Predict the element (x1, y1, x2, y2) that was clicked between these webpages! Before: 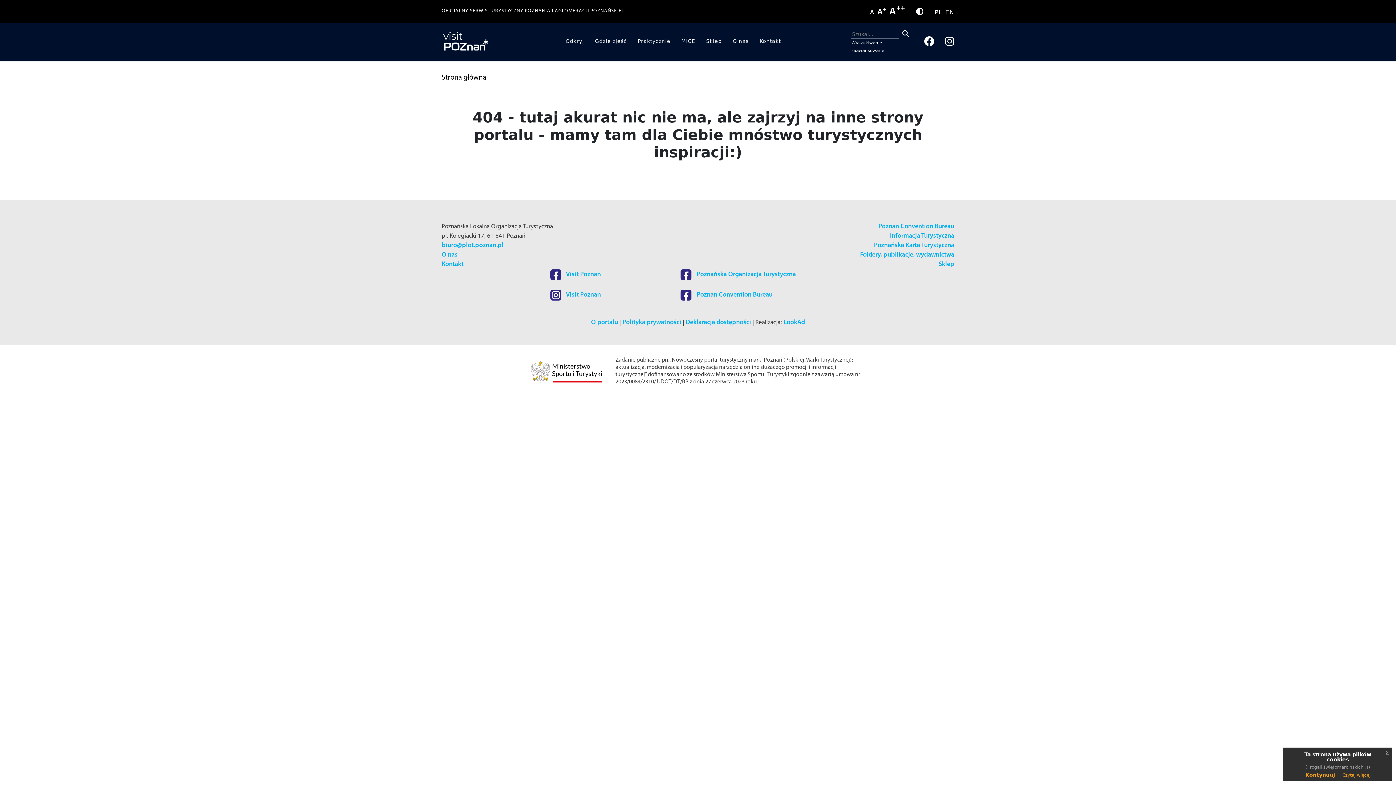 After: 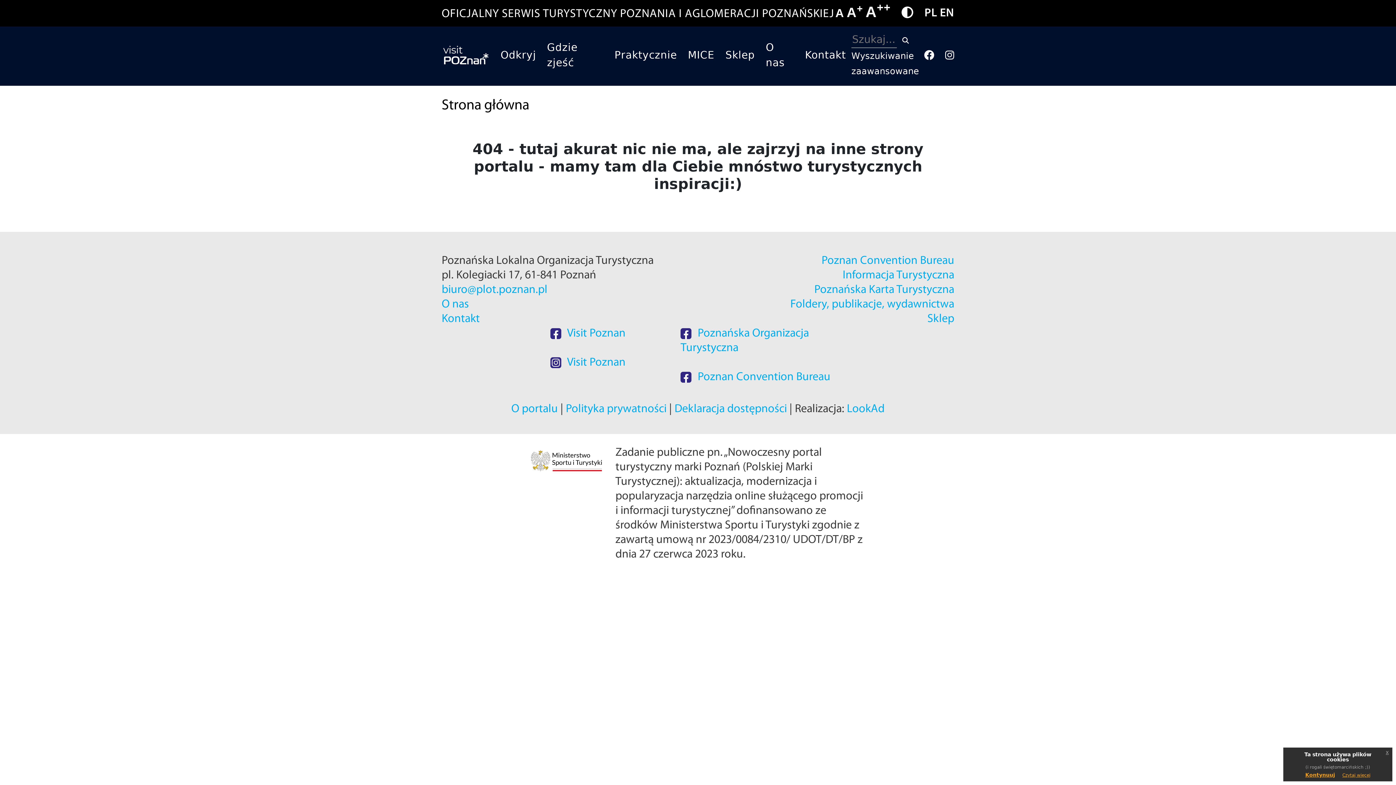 Action: bbox: (889, 5, 905, 16) label: A++